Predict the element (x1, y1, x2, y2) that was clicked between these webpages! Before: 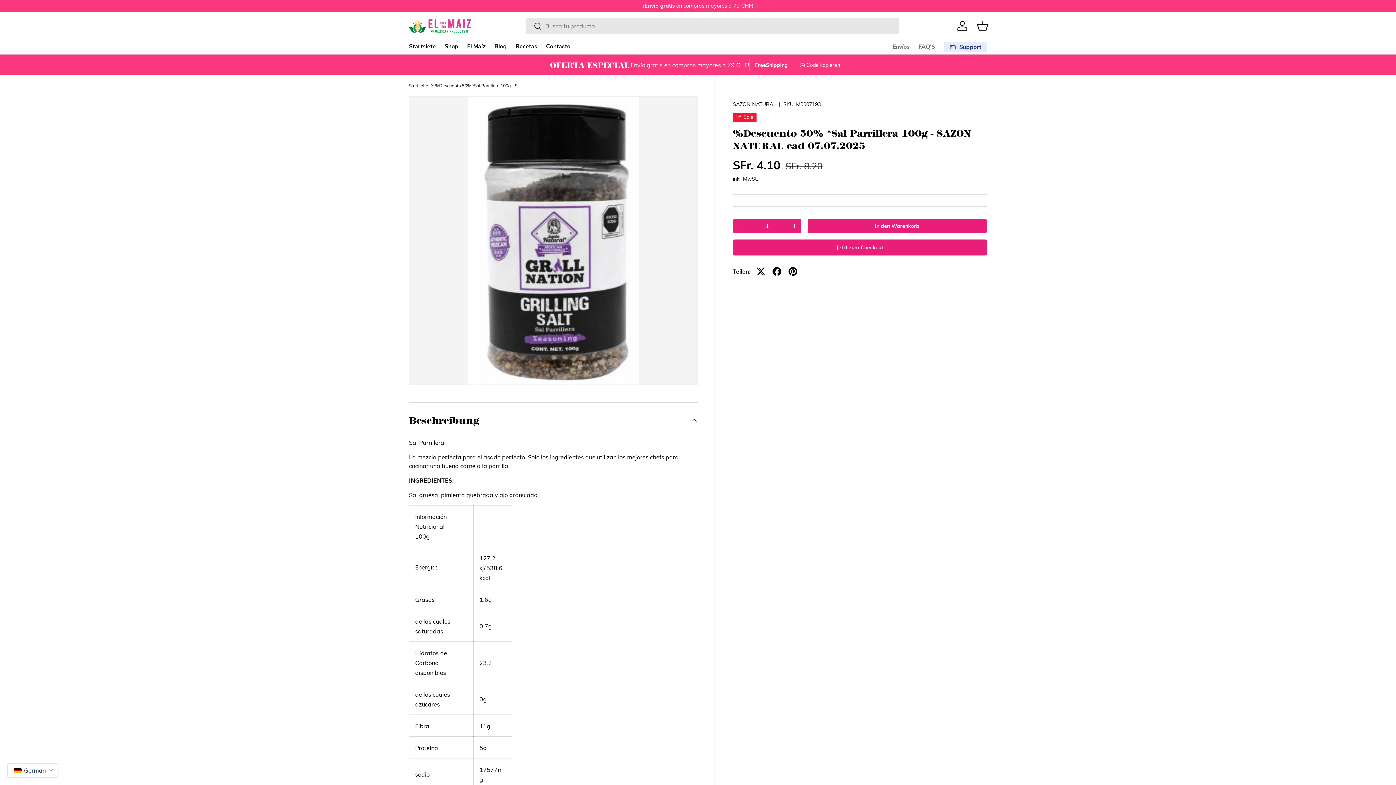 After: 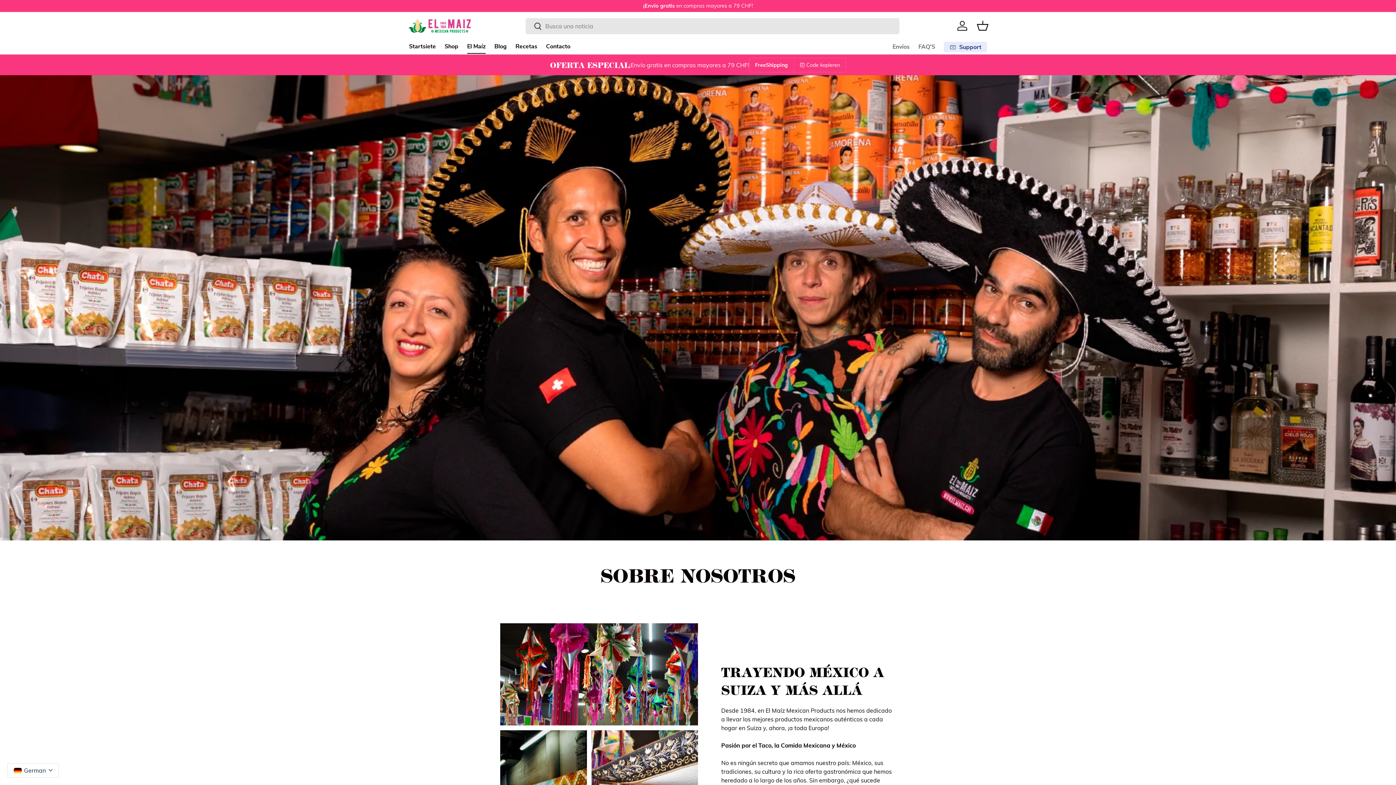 Action: label: El Maíz bbox: (467, 39, 485, 53)